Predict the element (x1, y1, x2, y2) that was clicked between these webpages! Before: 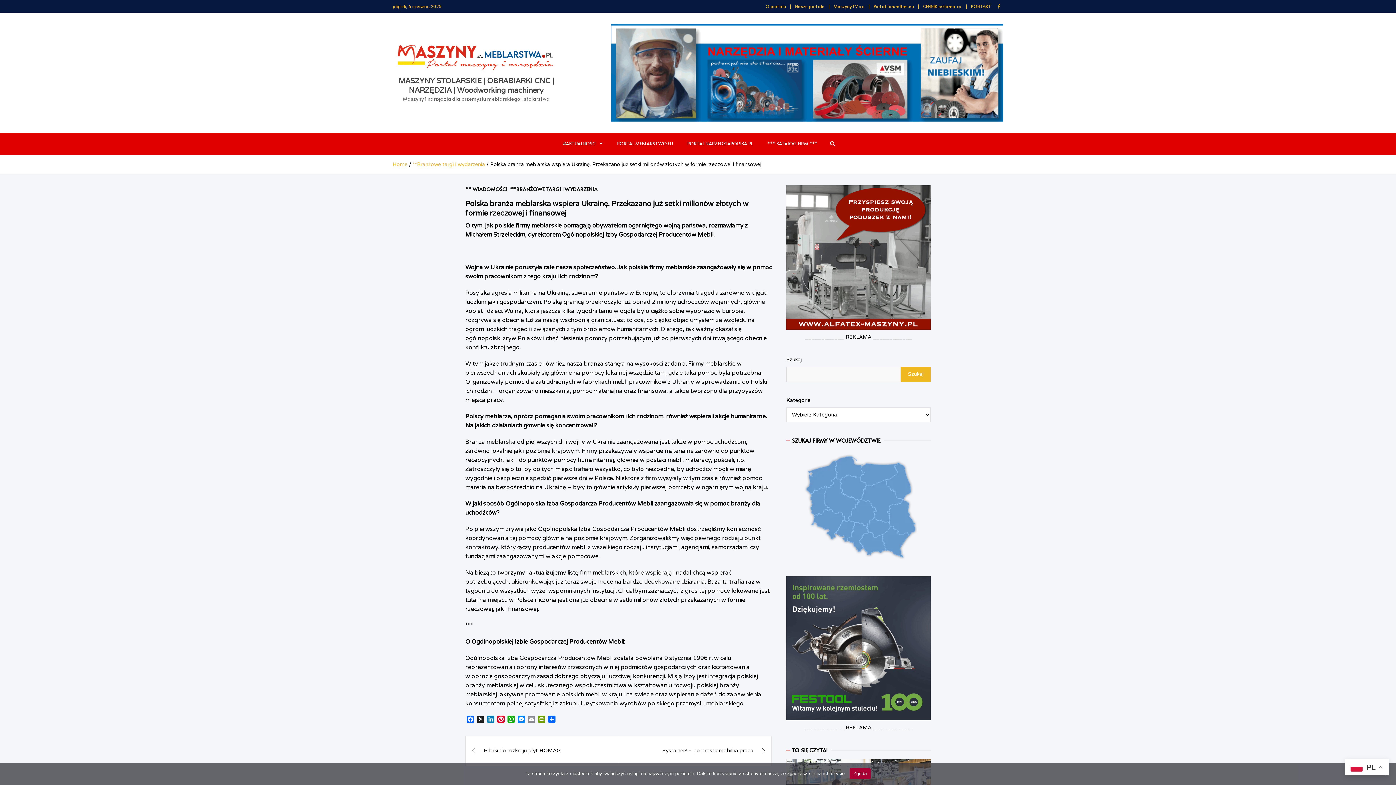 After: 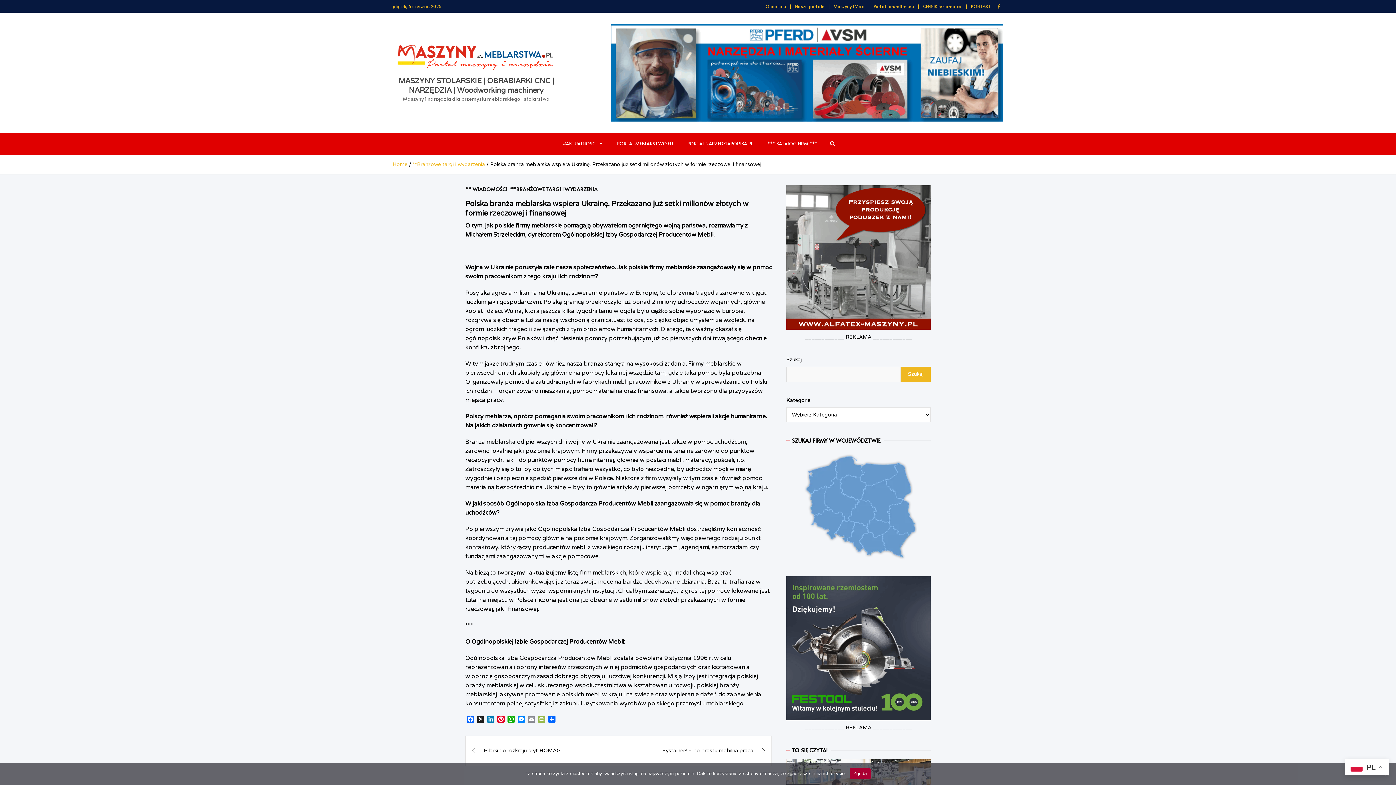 Action: label: PrintFriendly bbox: (536, 716, 546, 725)